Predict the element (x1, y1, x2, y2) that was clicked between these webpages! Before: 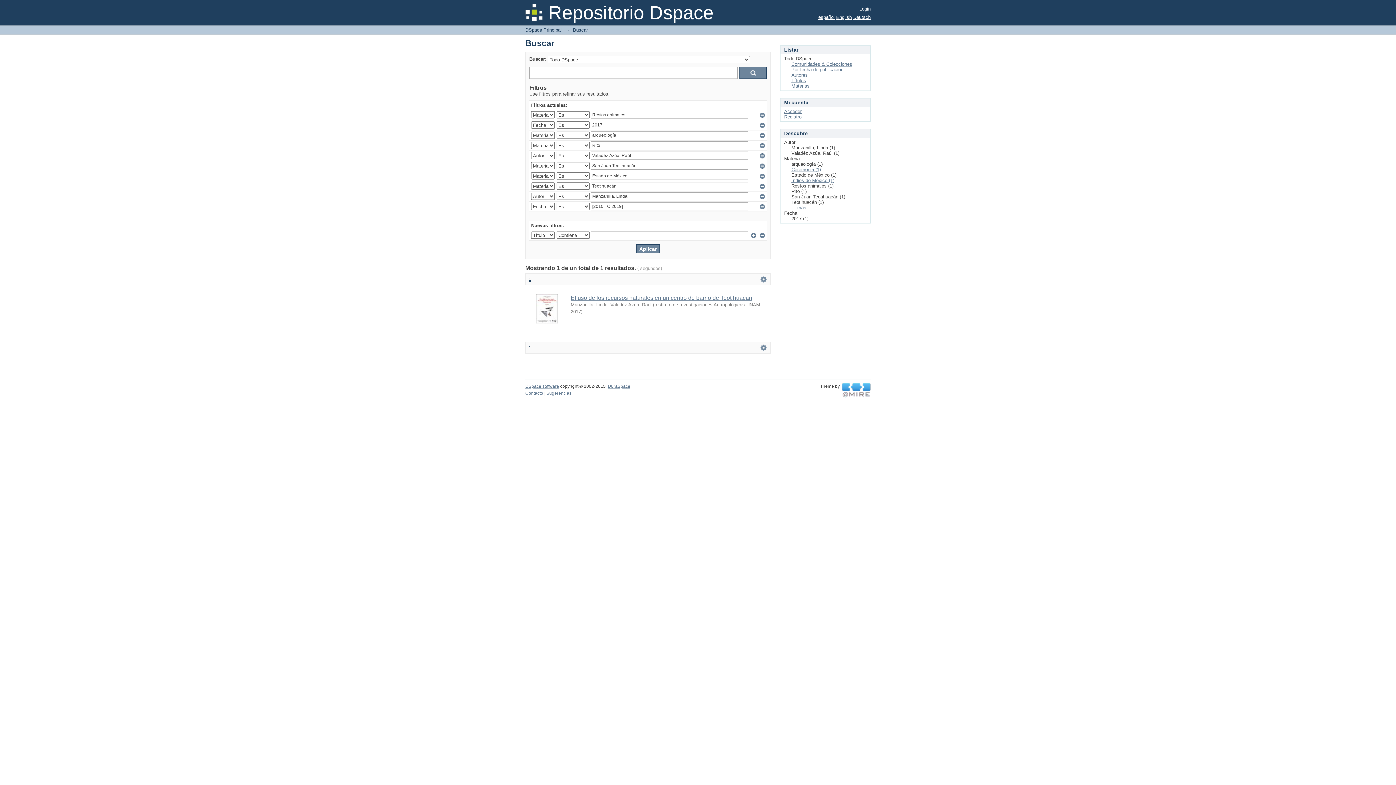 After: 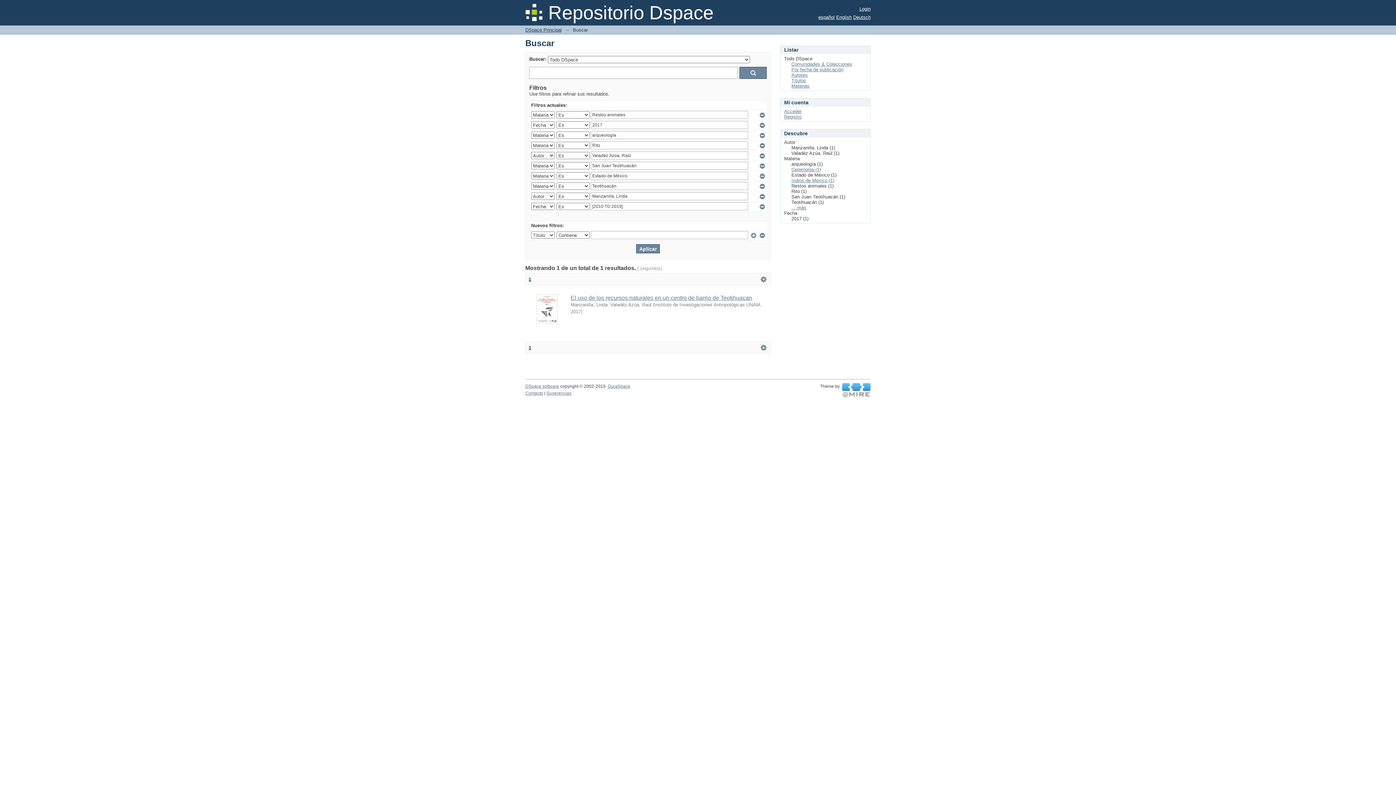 Action: label: 1 bbox: (528, 345, 531, 350)